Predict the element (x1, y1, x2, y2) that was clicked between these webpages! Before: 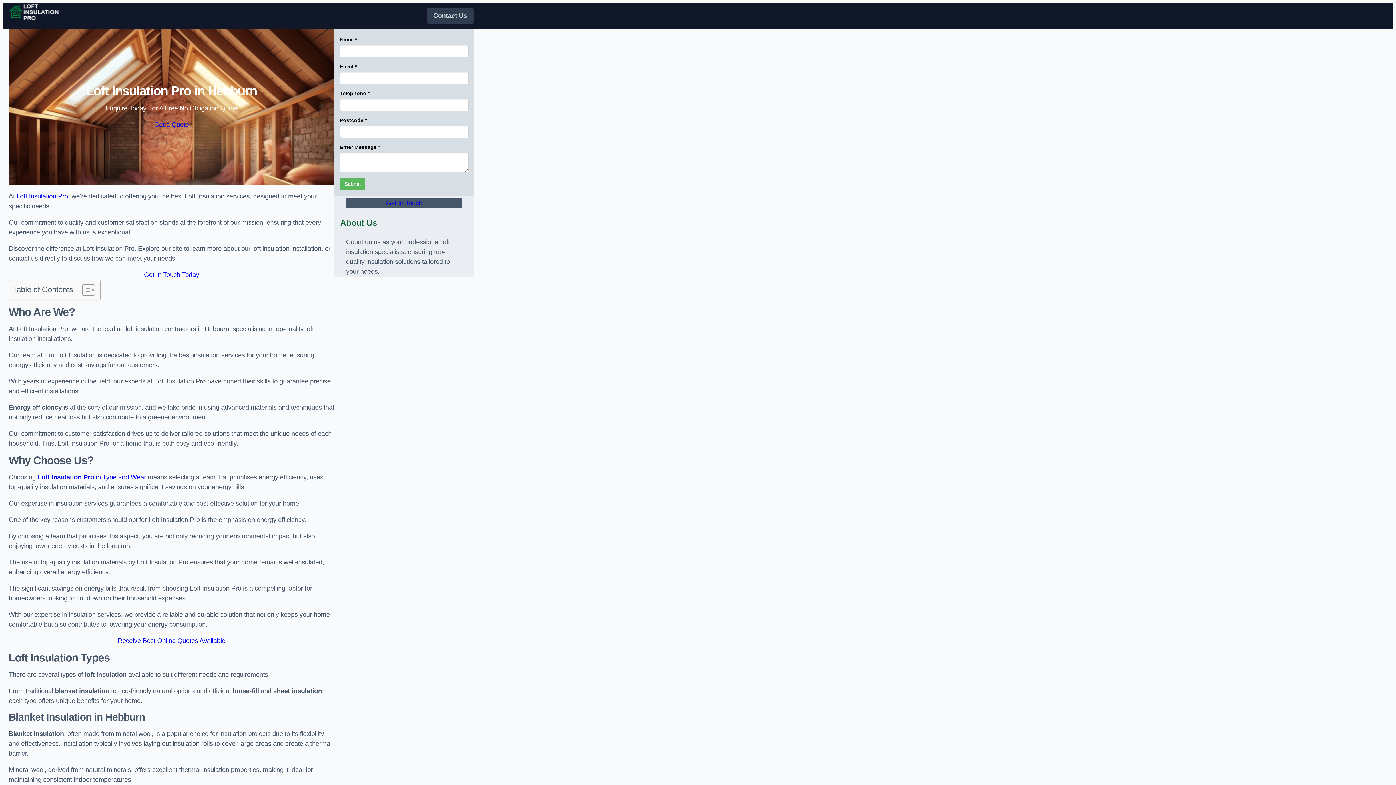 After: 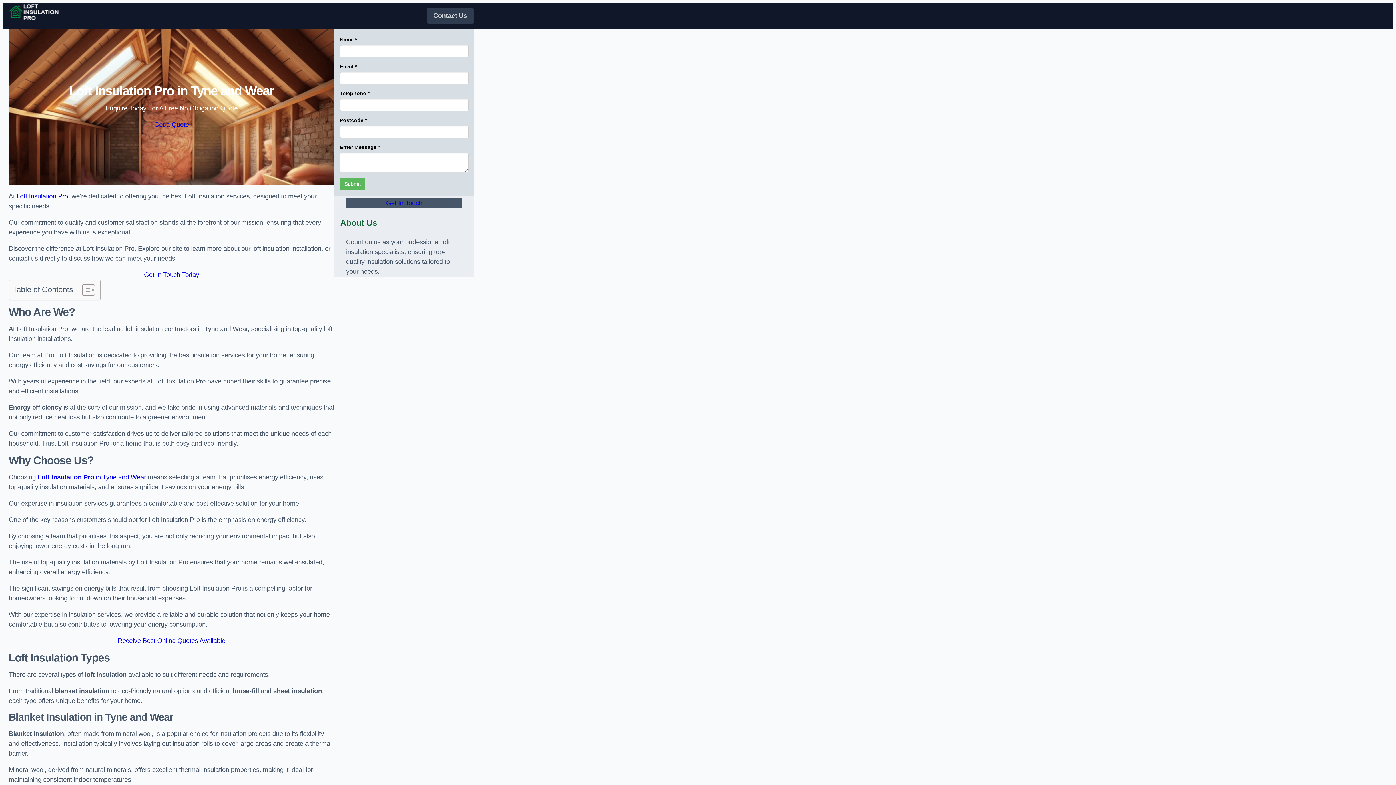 Action: label: Loft Insulation Pro in Tyne and Wear bbox: (37, 473, 146, 481)